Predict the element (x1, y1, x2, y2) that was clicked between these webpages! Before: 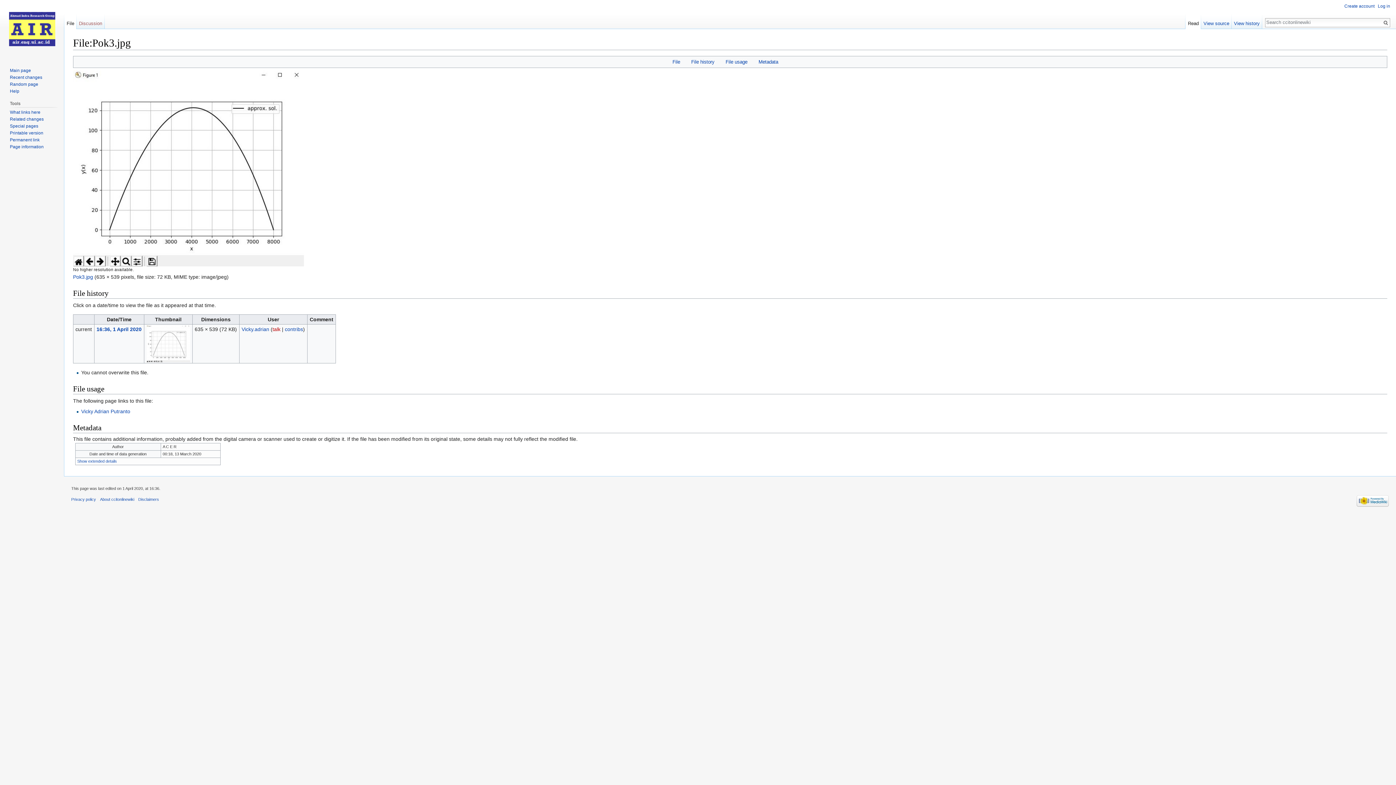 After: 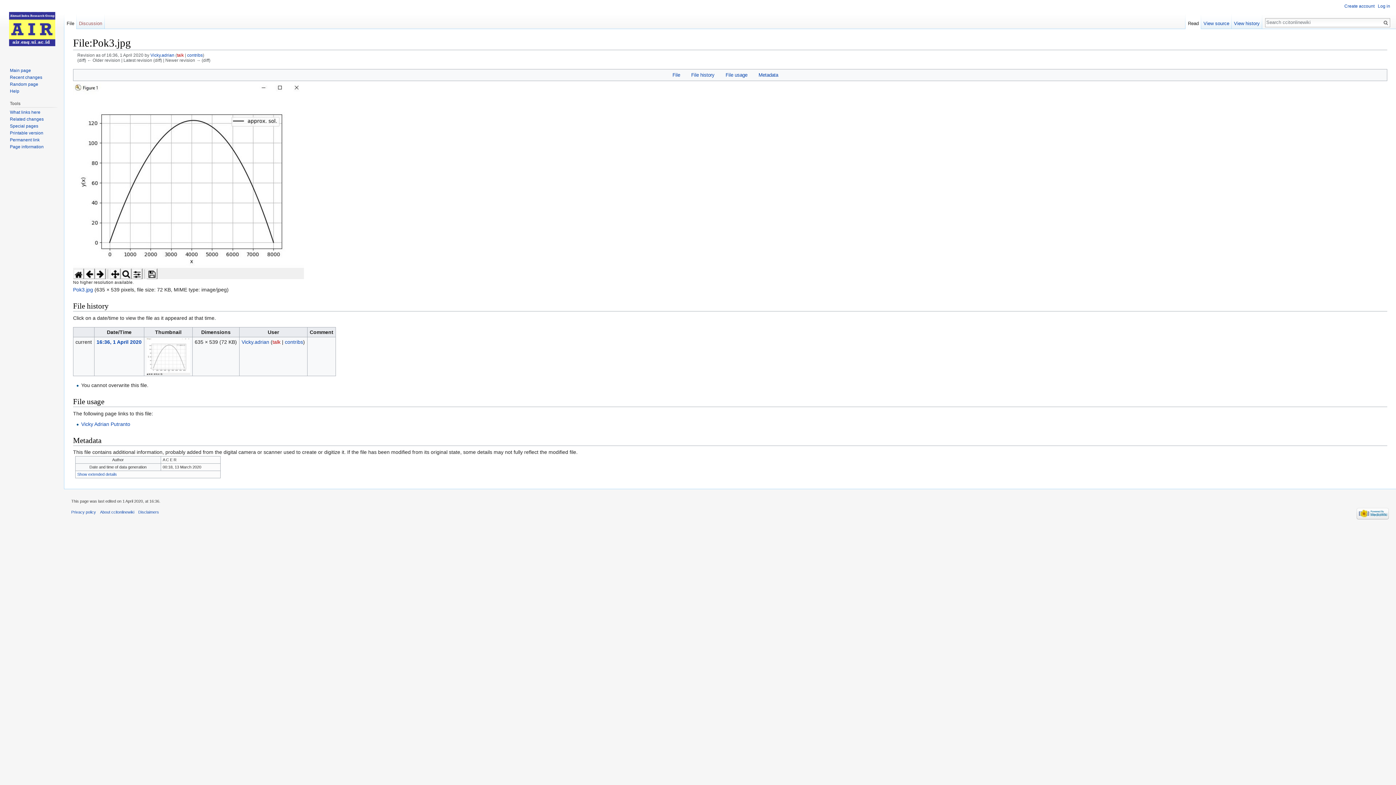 Action: bbox: (9, 137, 39, 142) label: Permanent link